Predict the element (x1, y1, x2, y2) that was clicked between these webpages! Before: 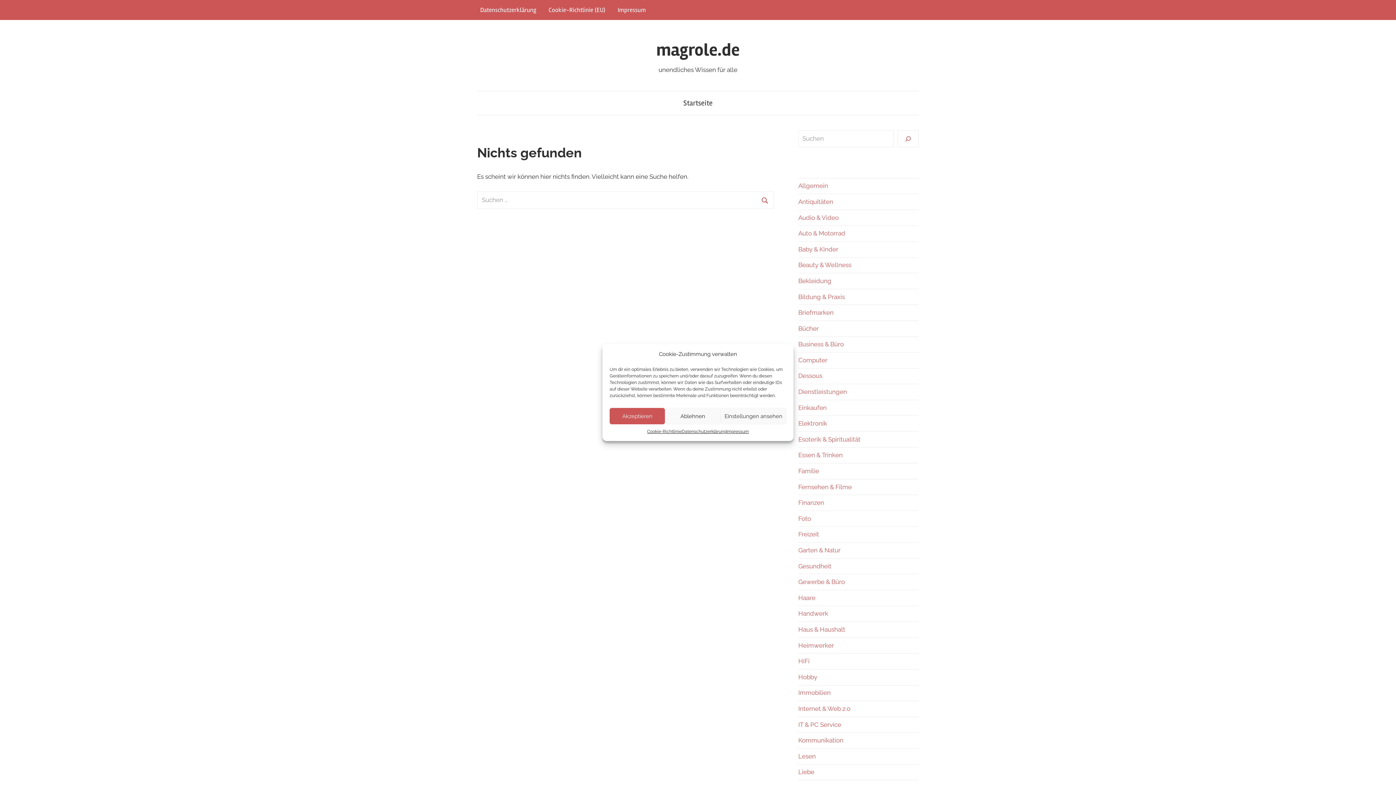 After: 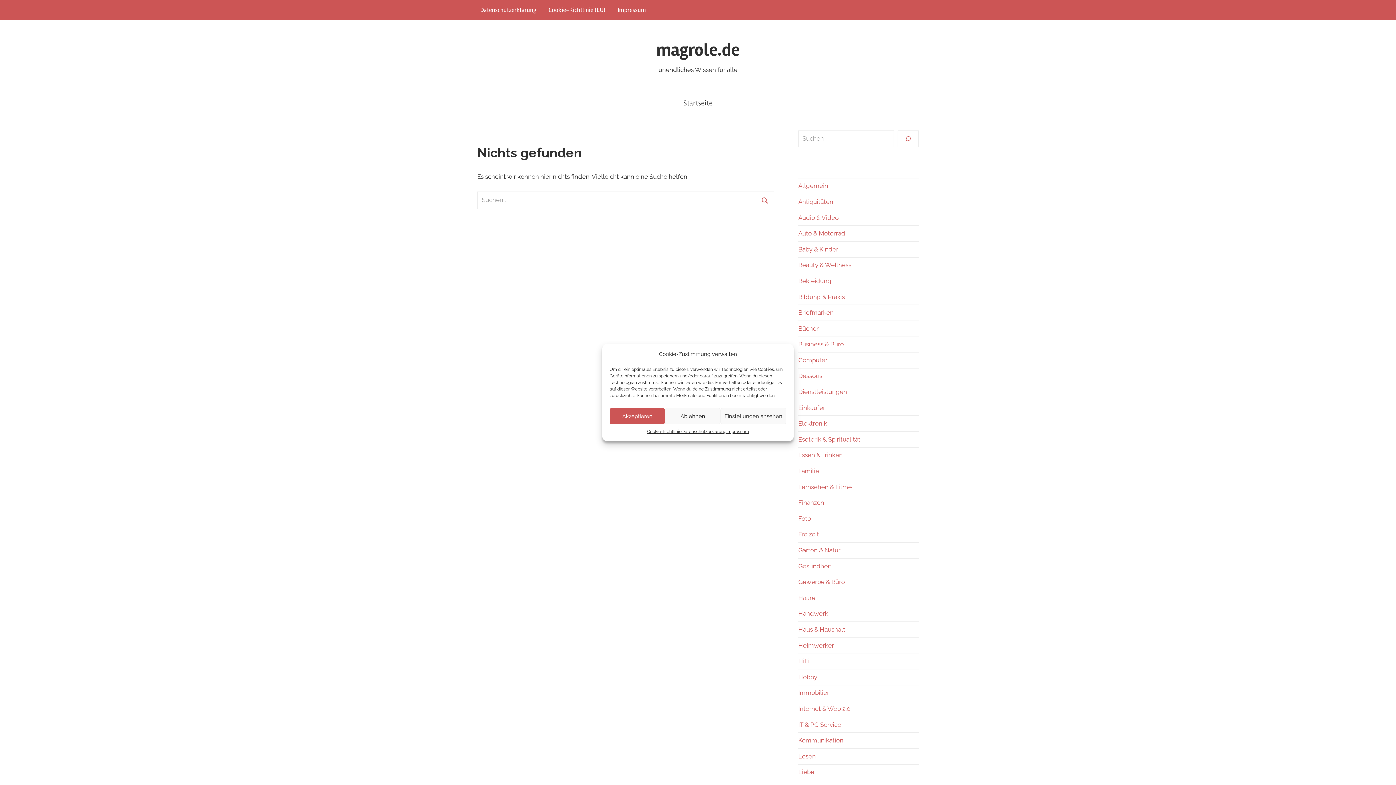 Action: bbox: (798, 229, 845, 237) label: Auto & Motorrad